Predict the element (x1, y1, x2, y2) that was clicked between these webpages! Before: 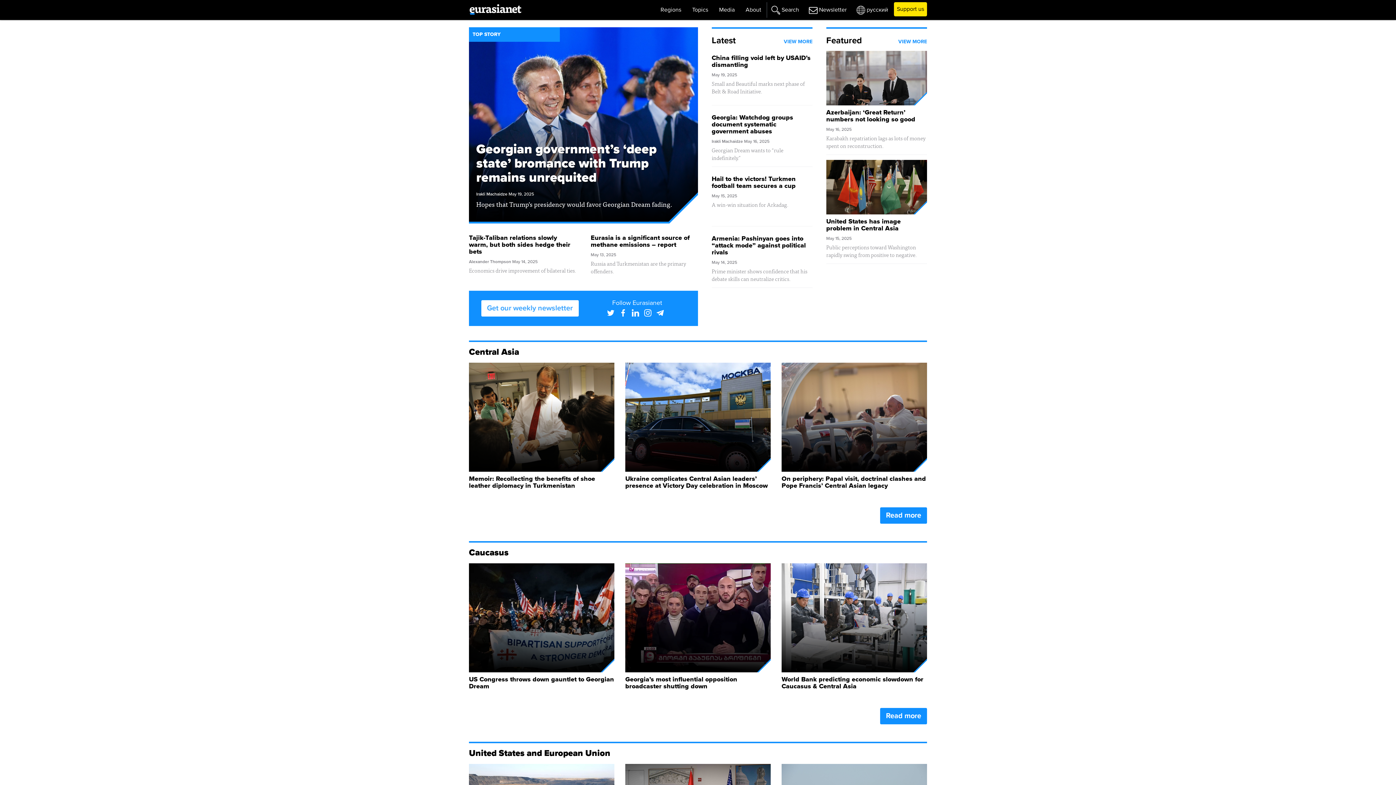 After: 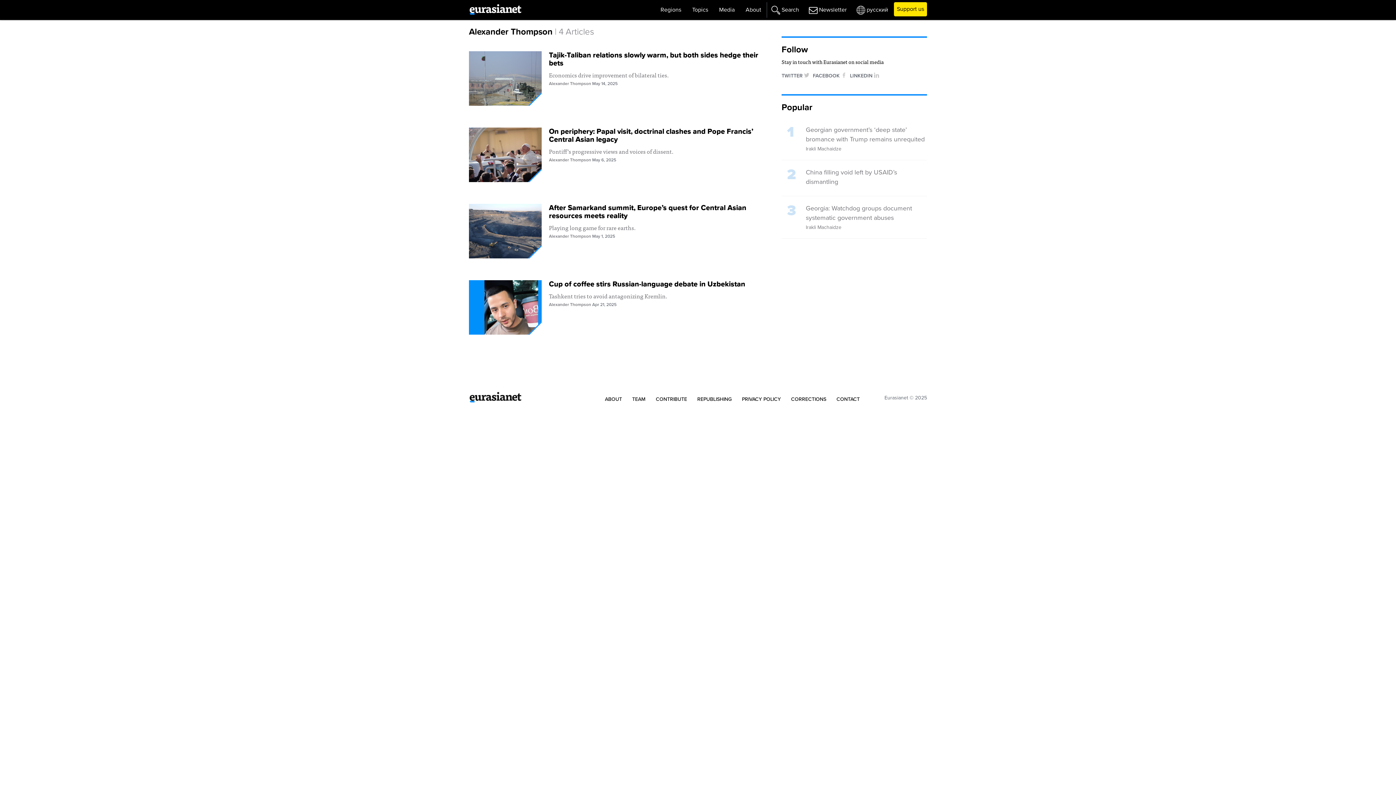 Action: bbox: (469, 259, 511, 264) label: Alexander Thompson